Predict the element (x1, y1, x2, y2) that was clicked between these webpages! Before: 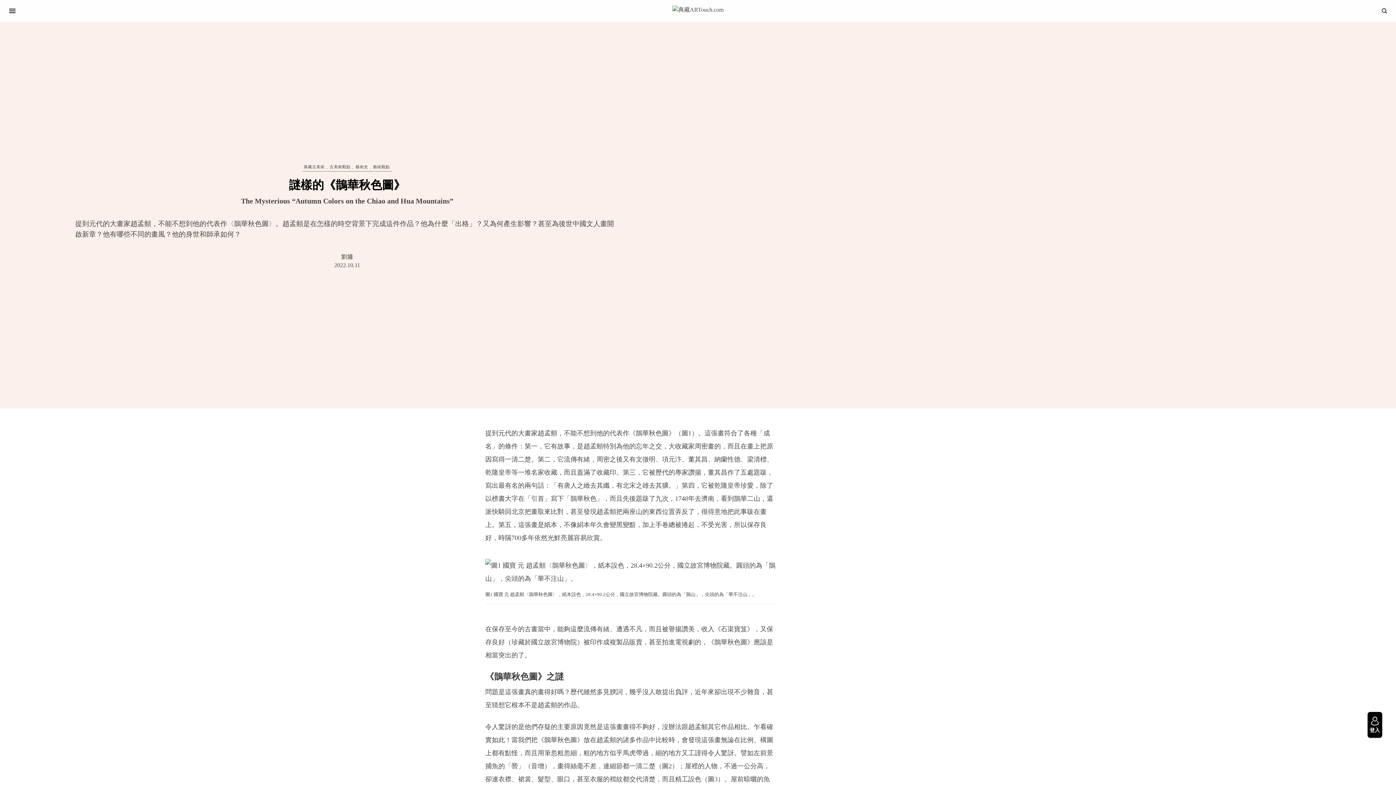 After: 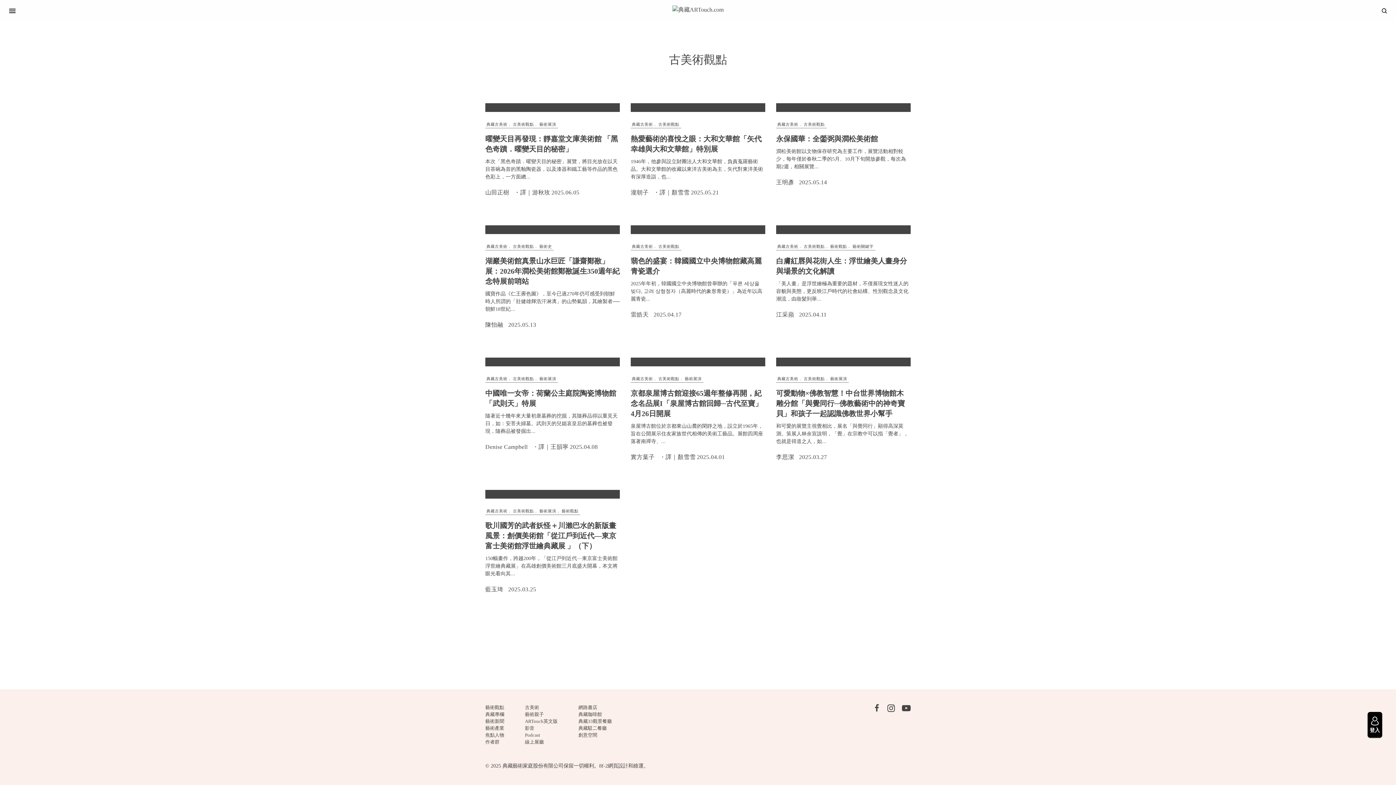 Action: label: 古美術觀點 bbox: (329, 165, 350, 170)